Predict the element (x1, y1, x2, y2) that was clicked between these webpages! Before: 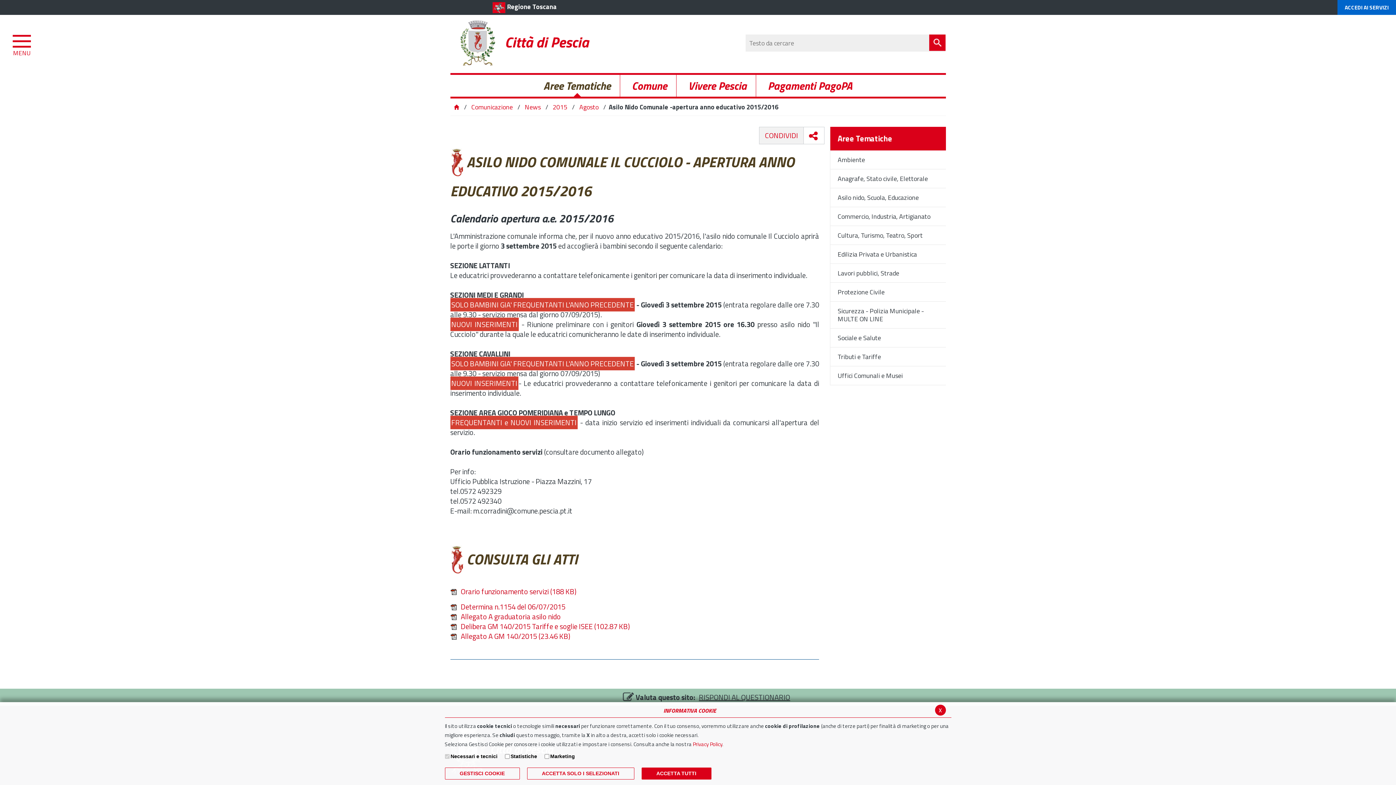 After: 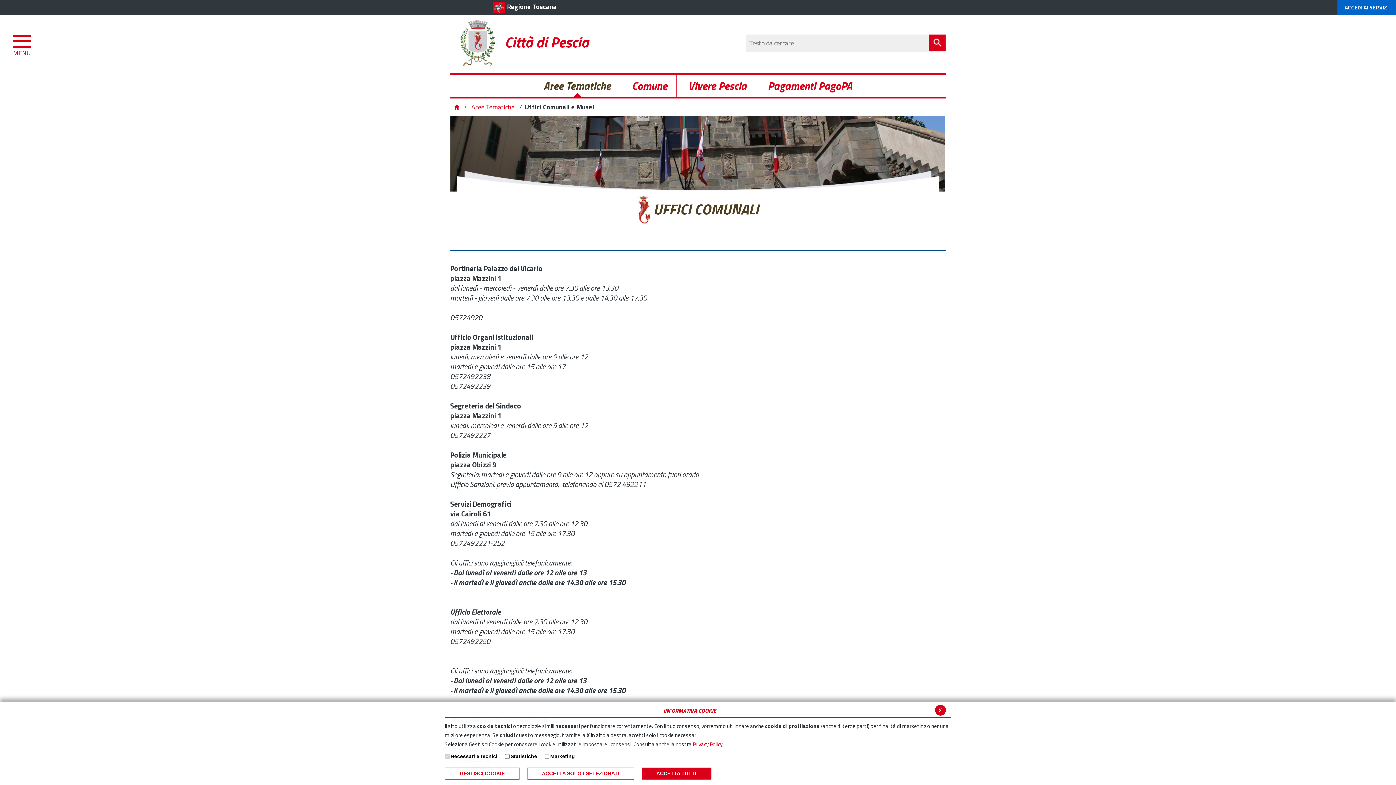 Action: label: Uffici Comunali e Musei bbox: (830, 366, 946, 385)